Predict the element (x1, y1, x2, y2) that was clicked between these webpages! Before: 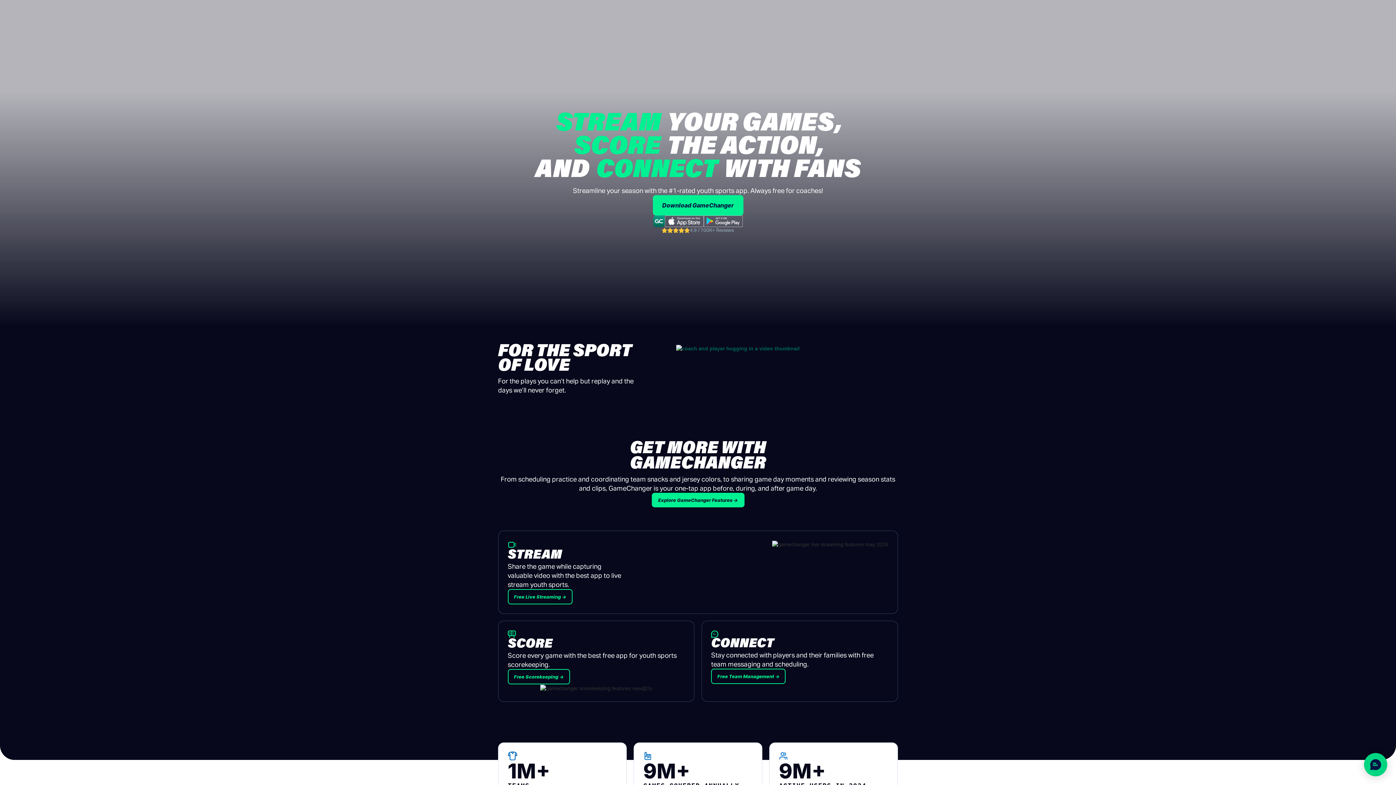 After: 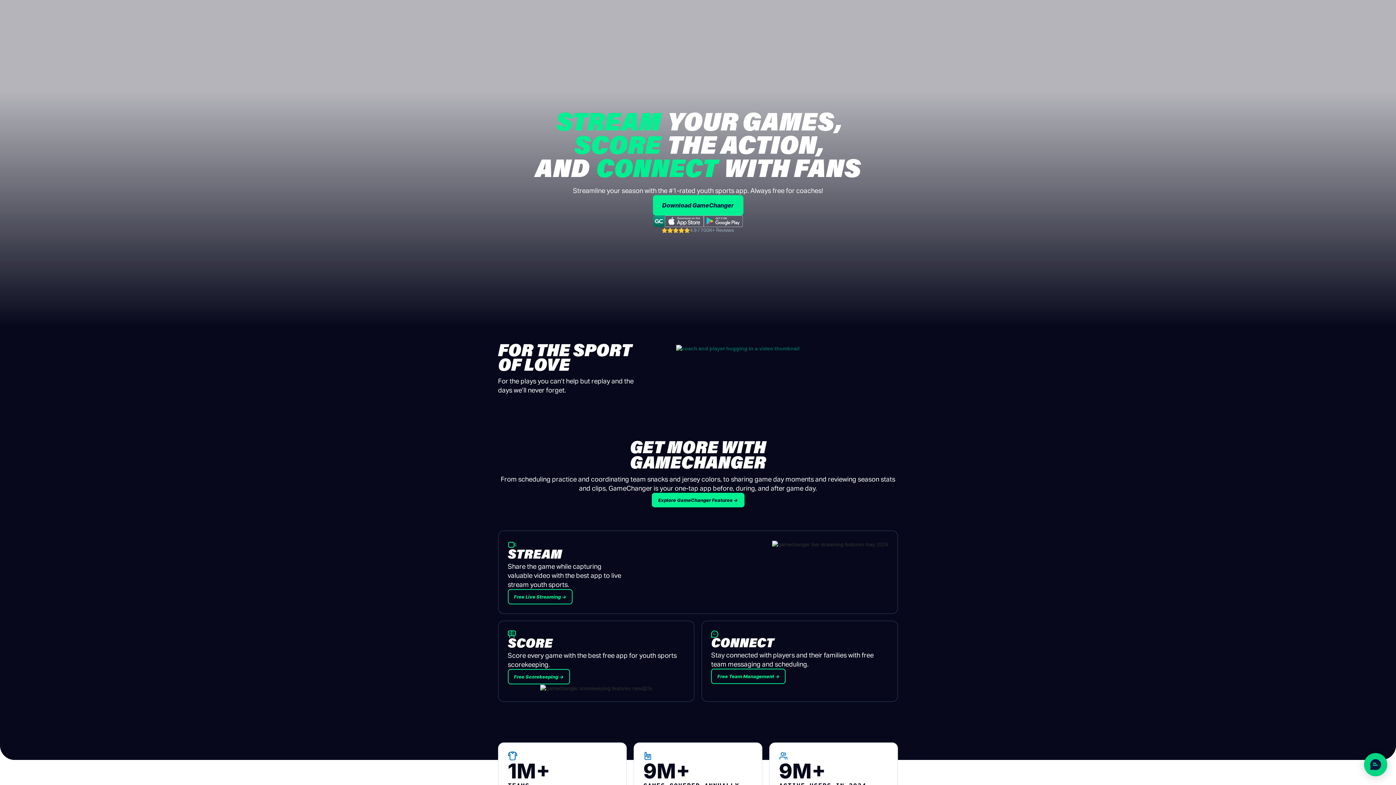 Action: bbox: (665, 215, 704, 227)